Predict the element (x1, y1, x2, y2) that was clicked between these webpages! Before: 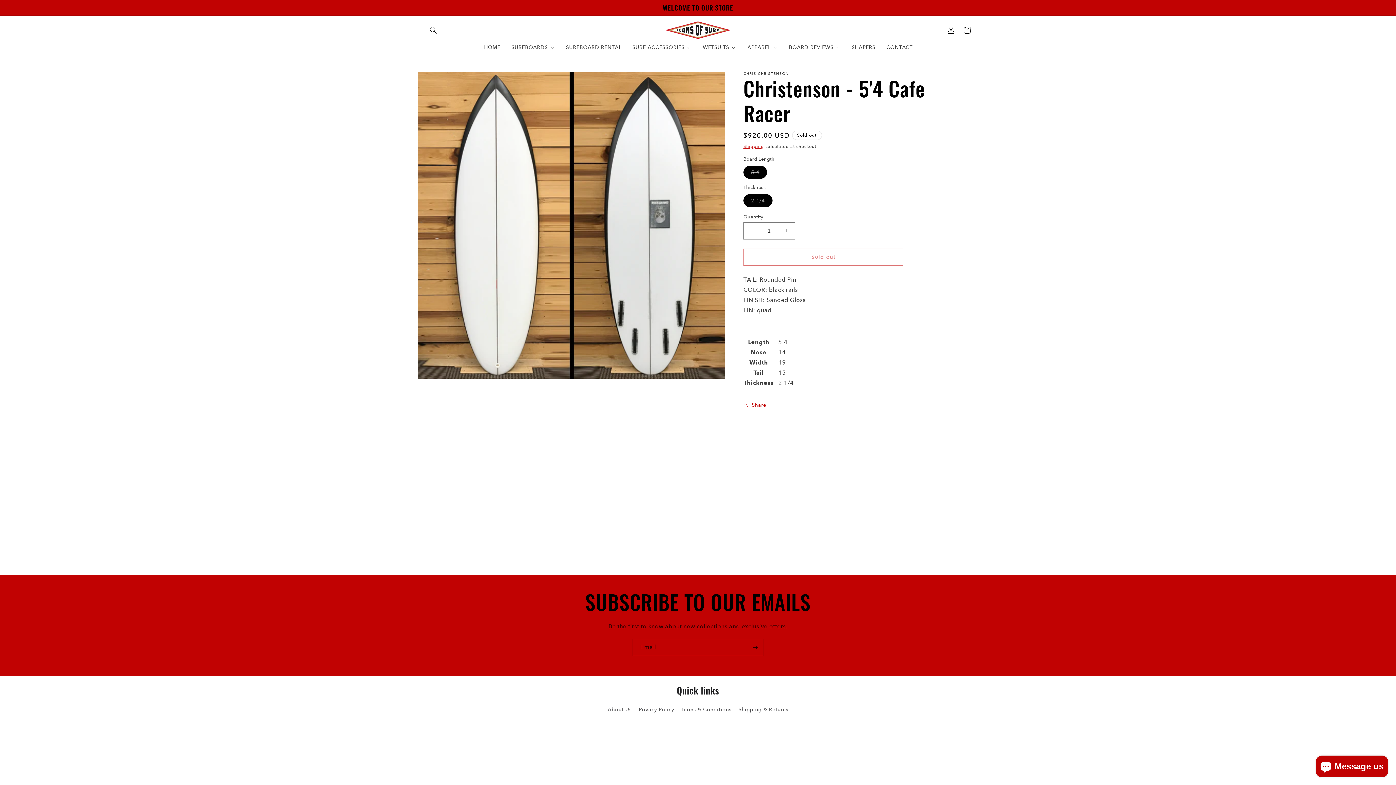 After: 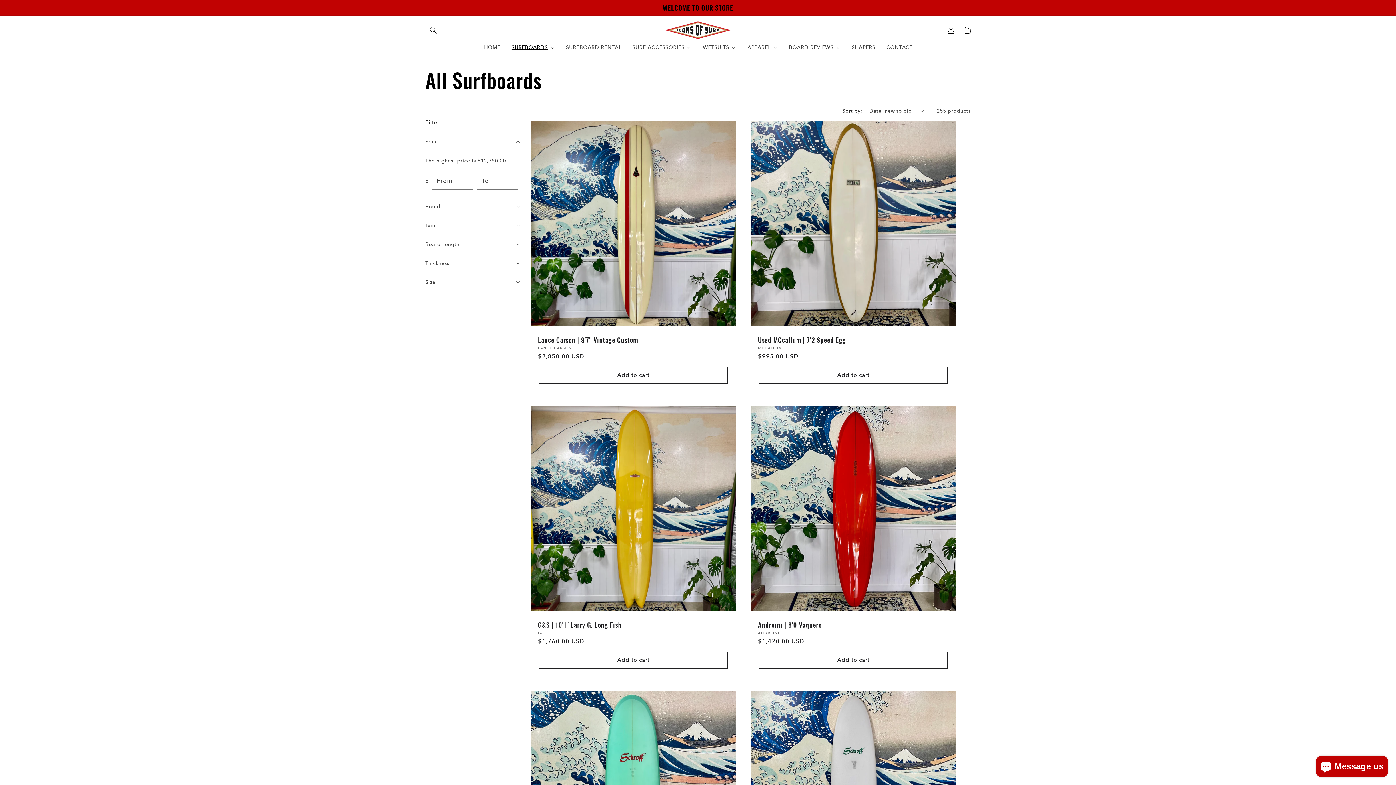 Action: bbox: (505, 41, 560, 52) label: SURFBOARDS